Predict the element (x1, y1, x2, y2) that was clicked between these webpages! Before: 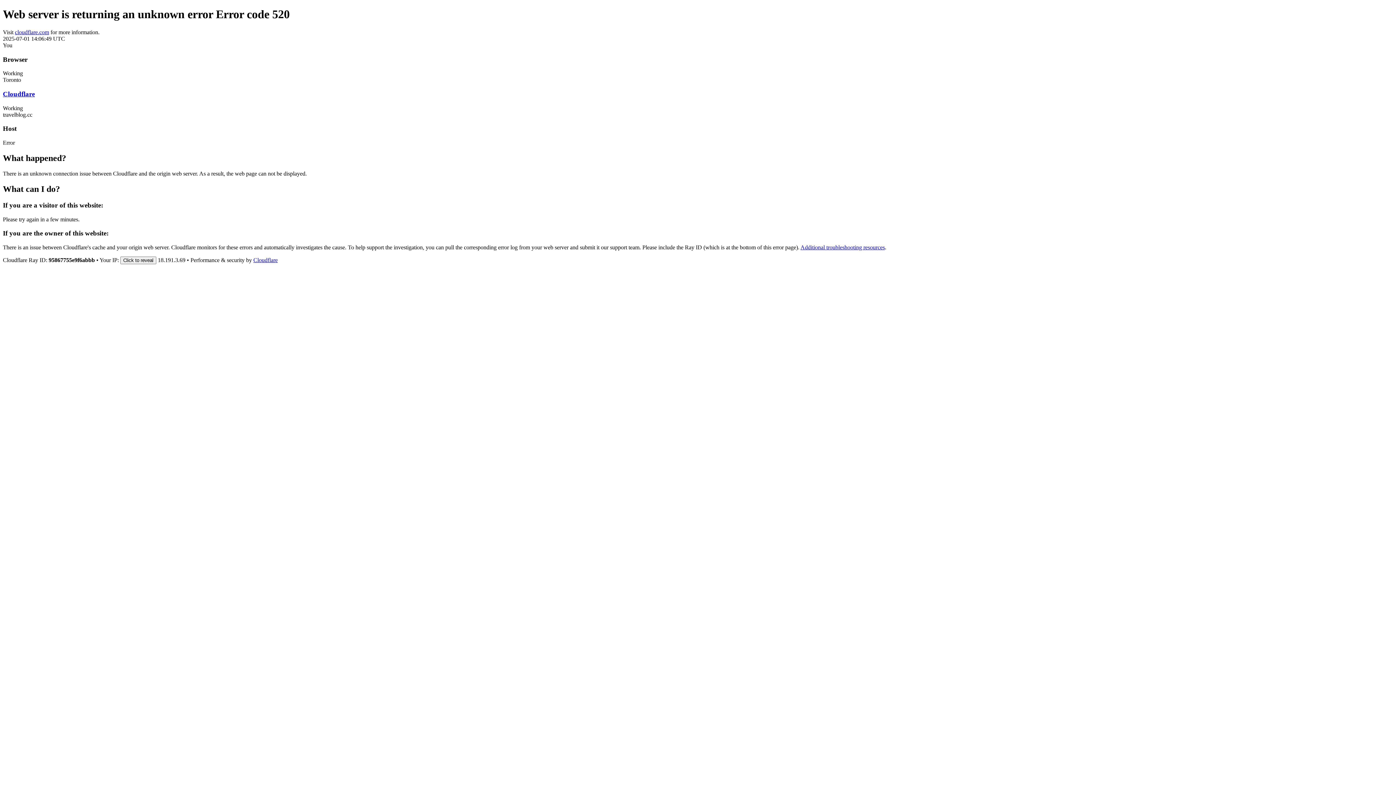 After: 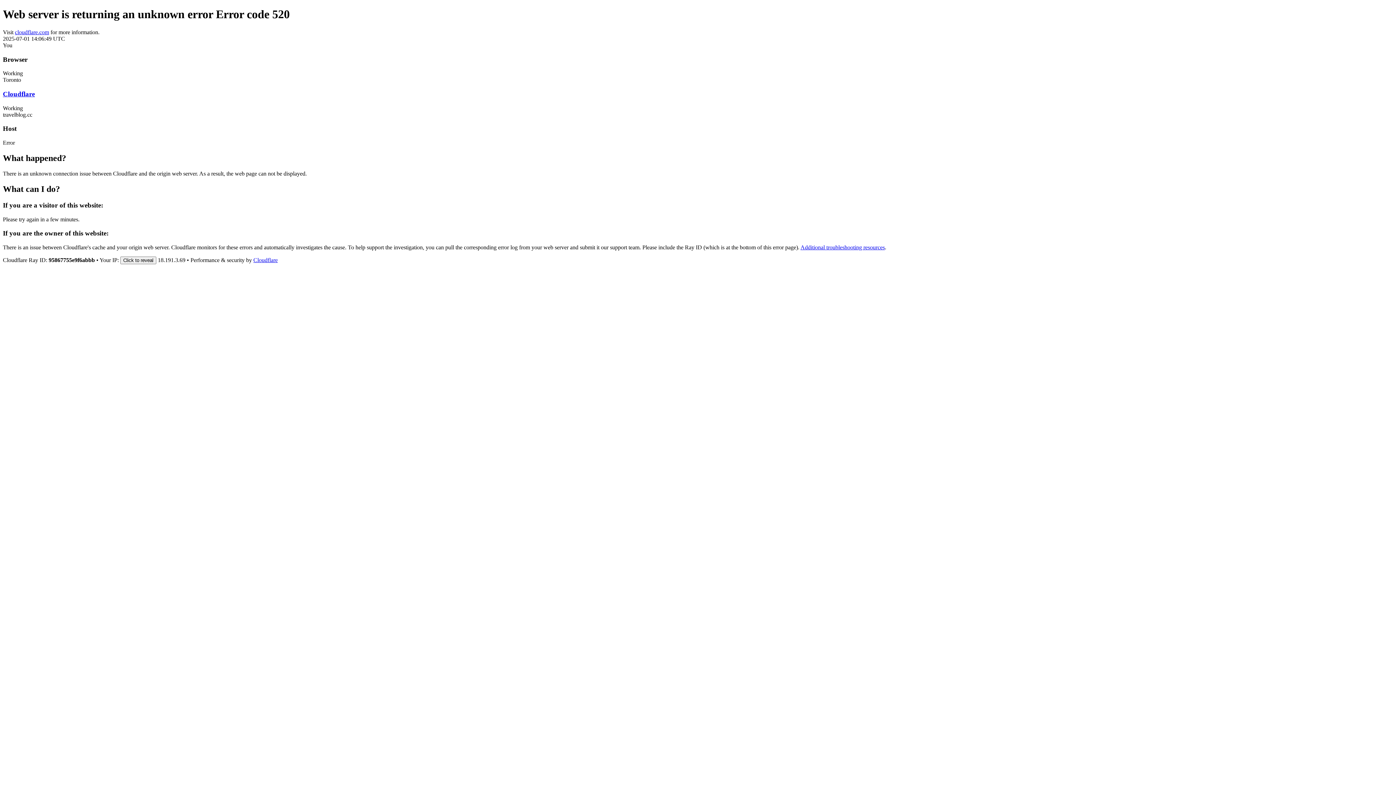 Action: bbox: (14, 29, 49, 35) label: cloudflare.com